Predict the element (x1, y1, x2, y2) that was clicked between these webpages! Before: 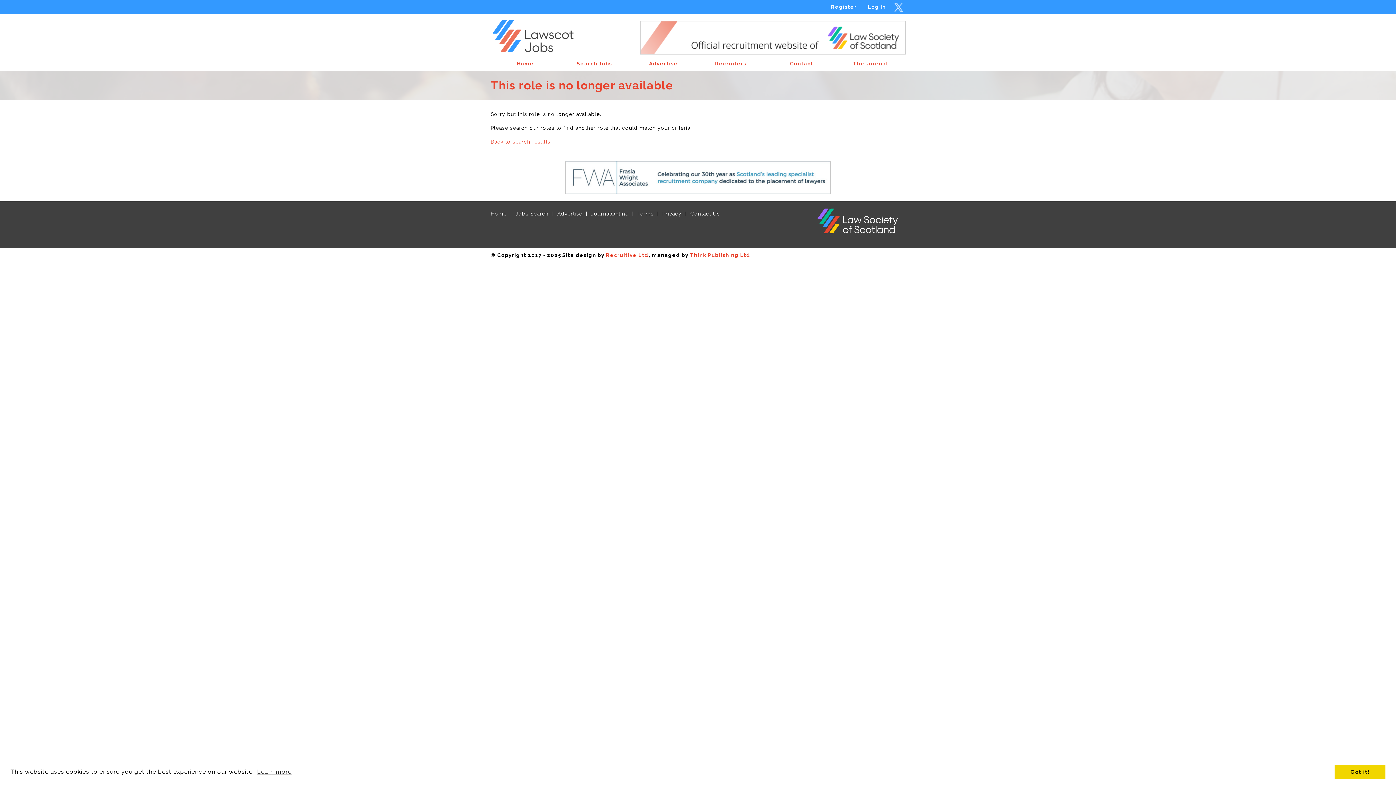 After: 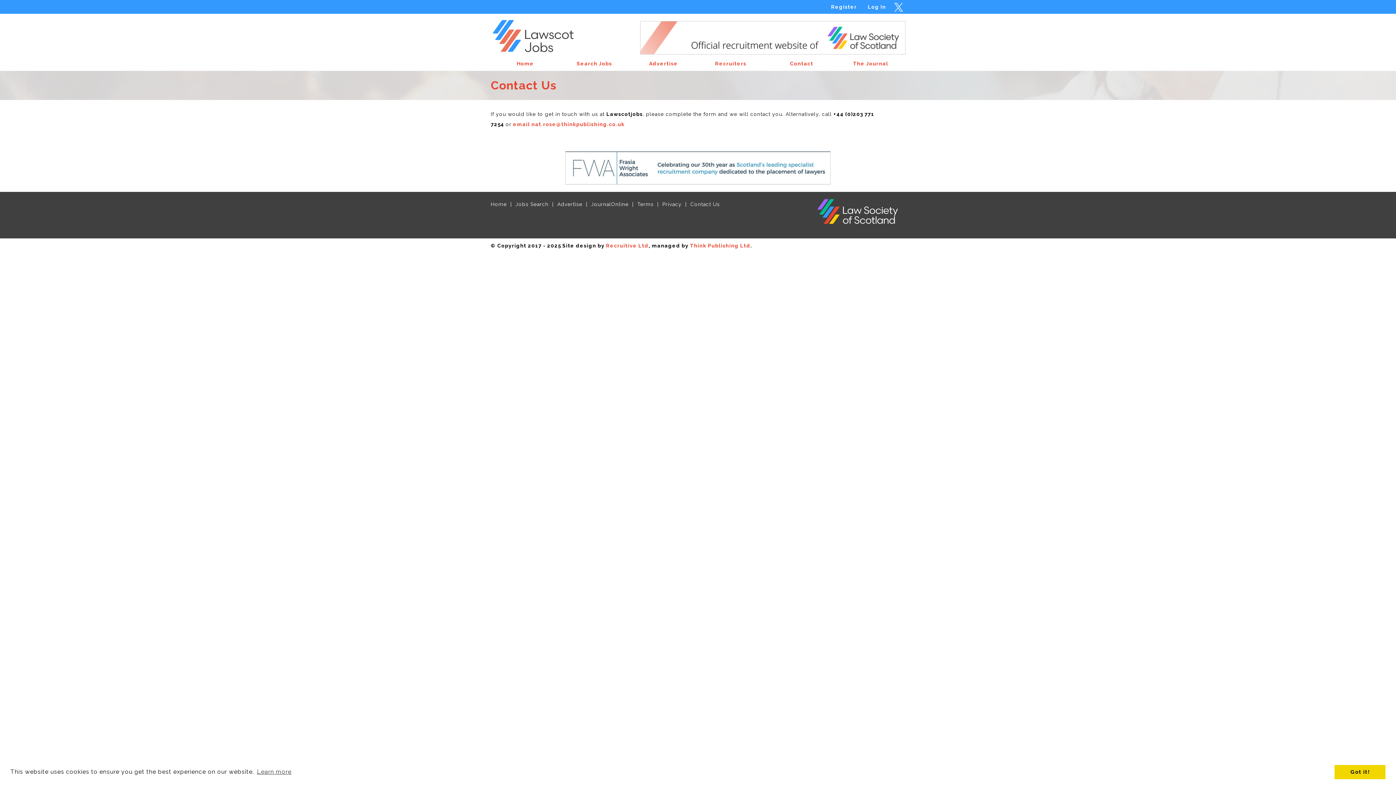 Action: label: Contact bbox: (767, 54, 836, 70)